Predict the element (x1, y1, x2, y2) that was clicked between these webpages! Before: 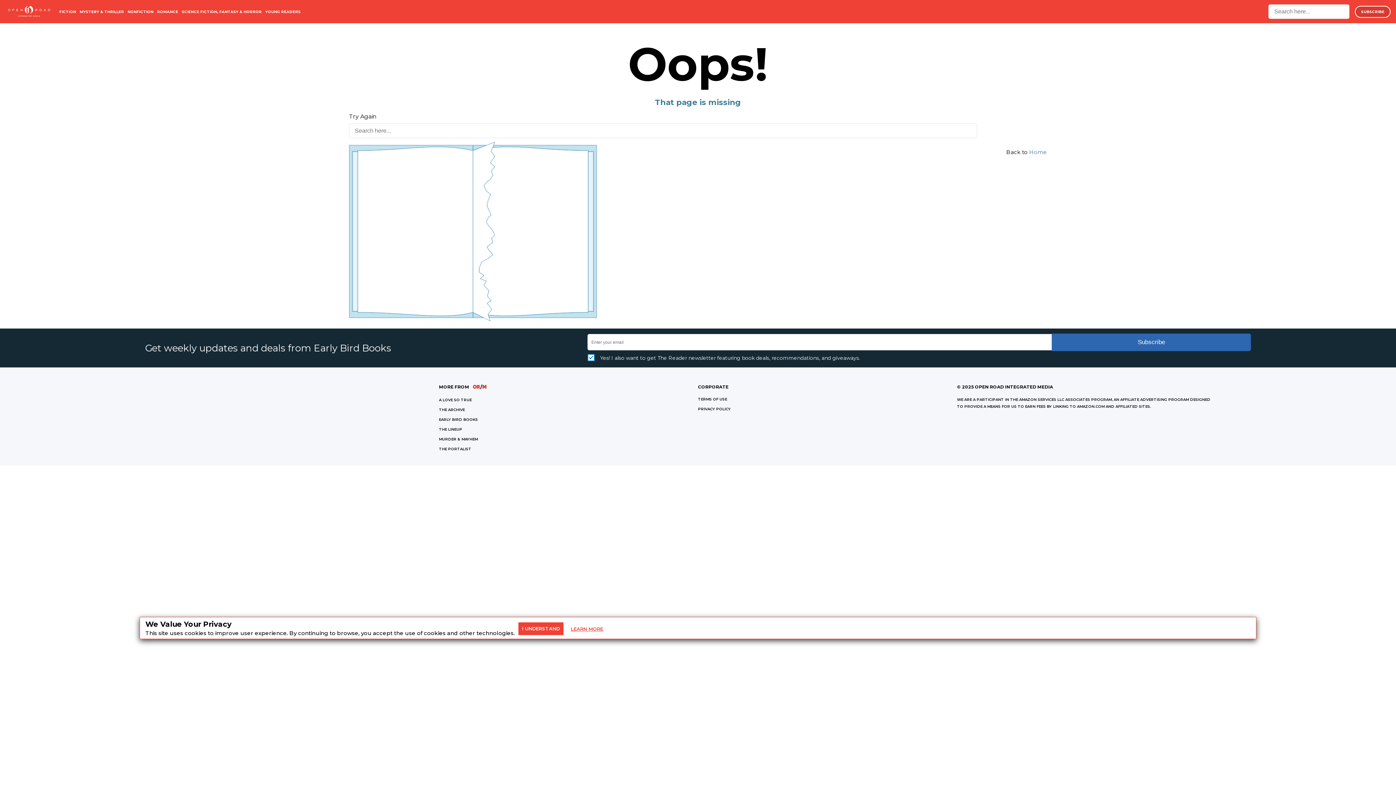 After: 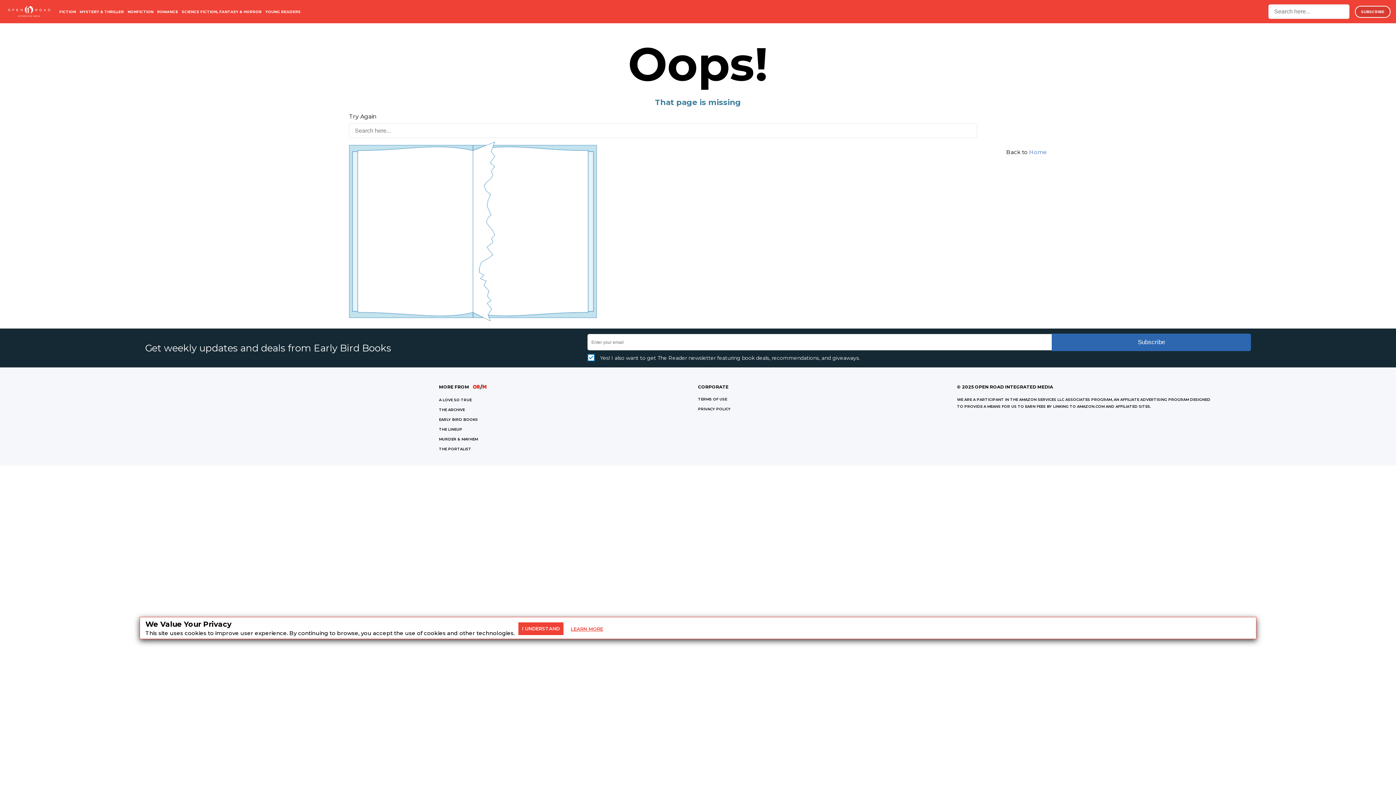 Action: label: THE LINEUP bbox: (439, 427, 462, 431)